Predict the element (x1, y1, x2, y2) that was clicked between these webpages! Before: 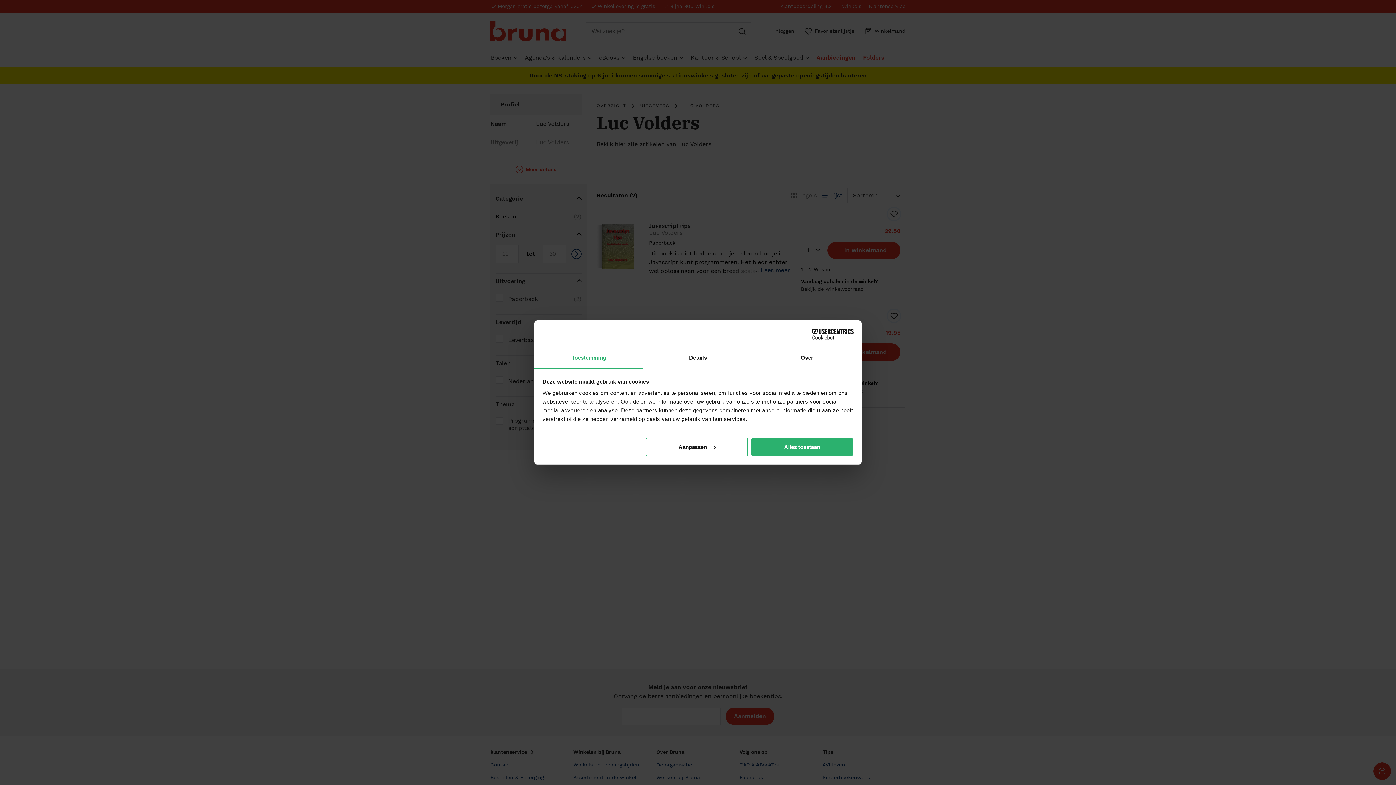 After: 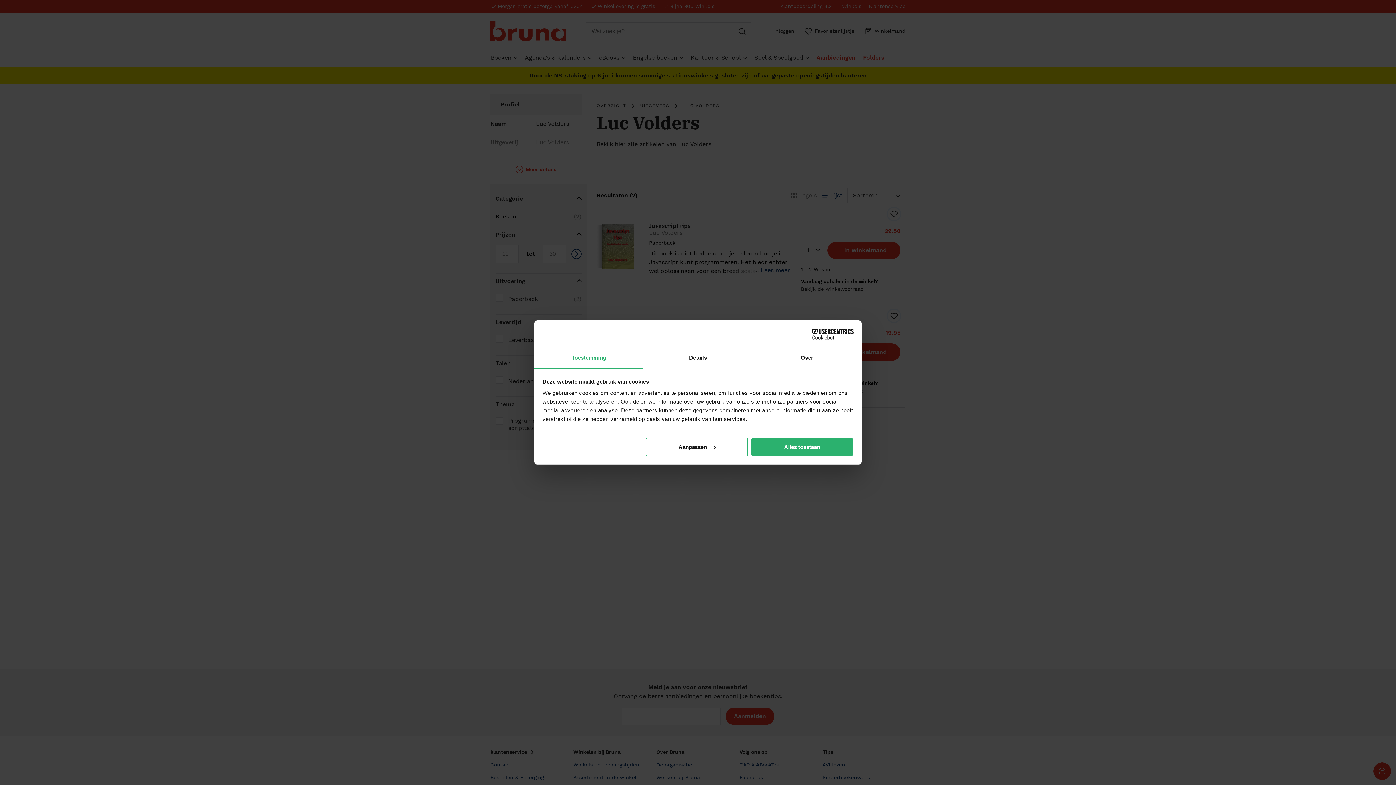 Action: label: Toestemming bbox: (534, 348, 643, 368)